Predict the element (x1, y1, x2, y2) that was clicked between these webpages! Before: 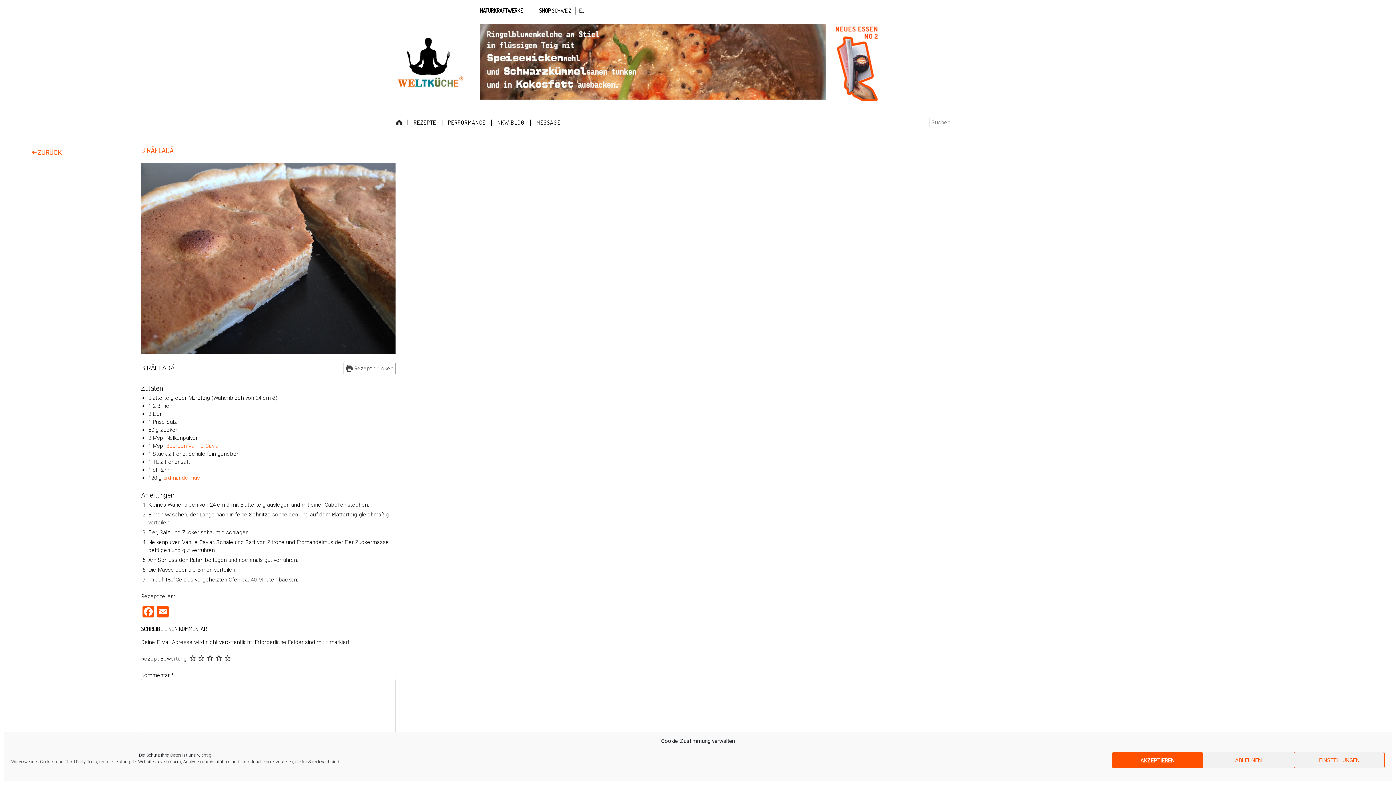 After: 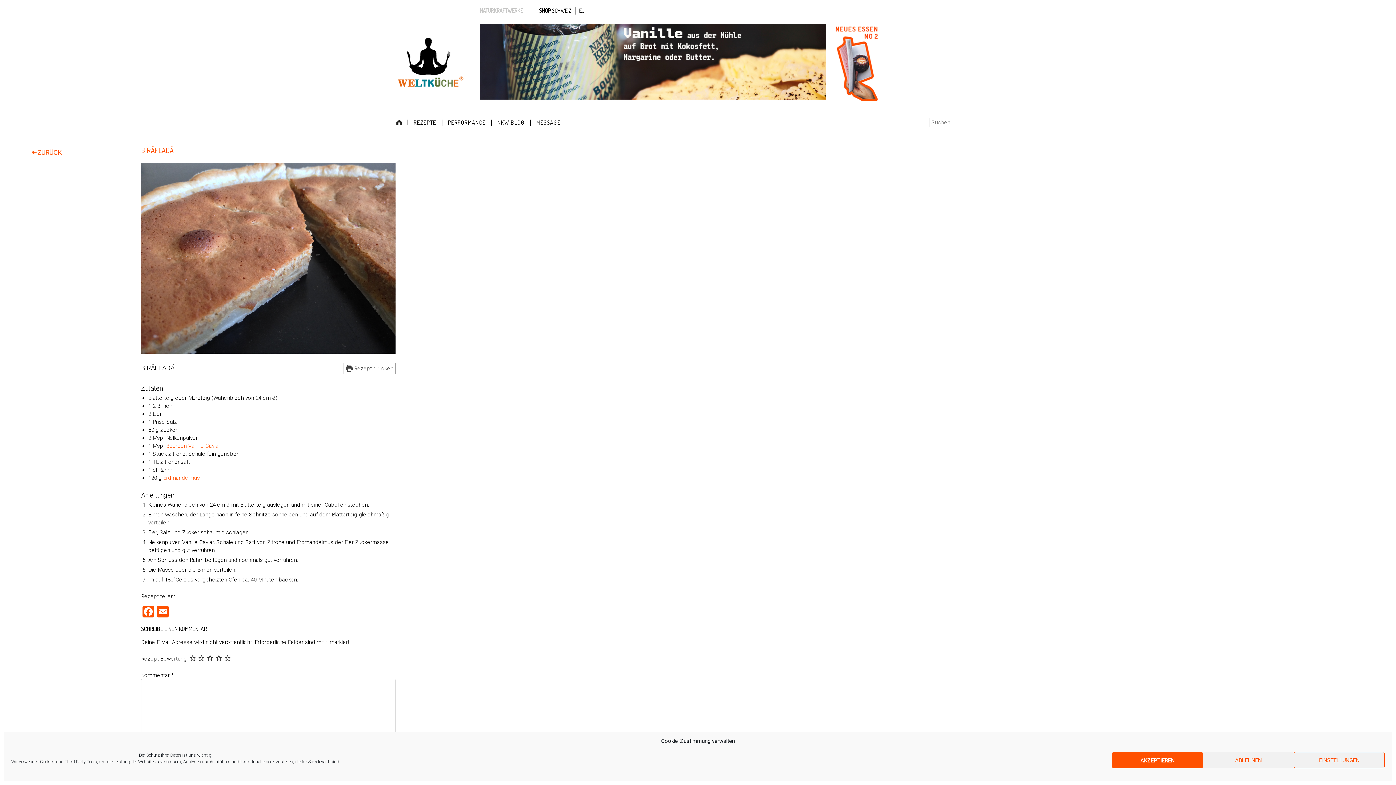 Action: label: NATURKRAFTWERKE bbox: (480, 7, 522, 14)